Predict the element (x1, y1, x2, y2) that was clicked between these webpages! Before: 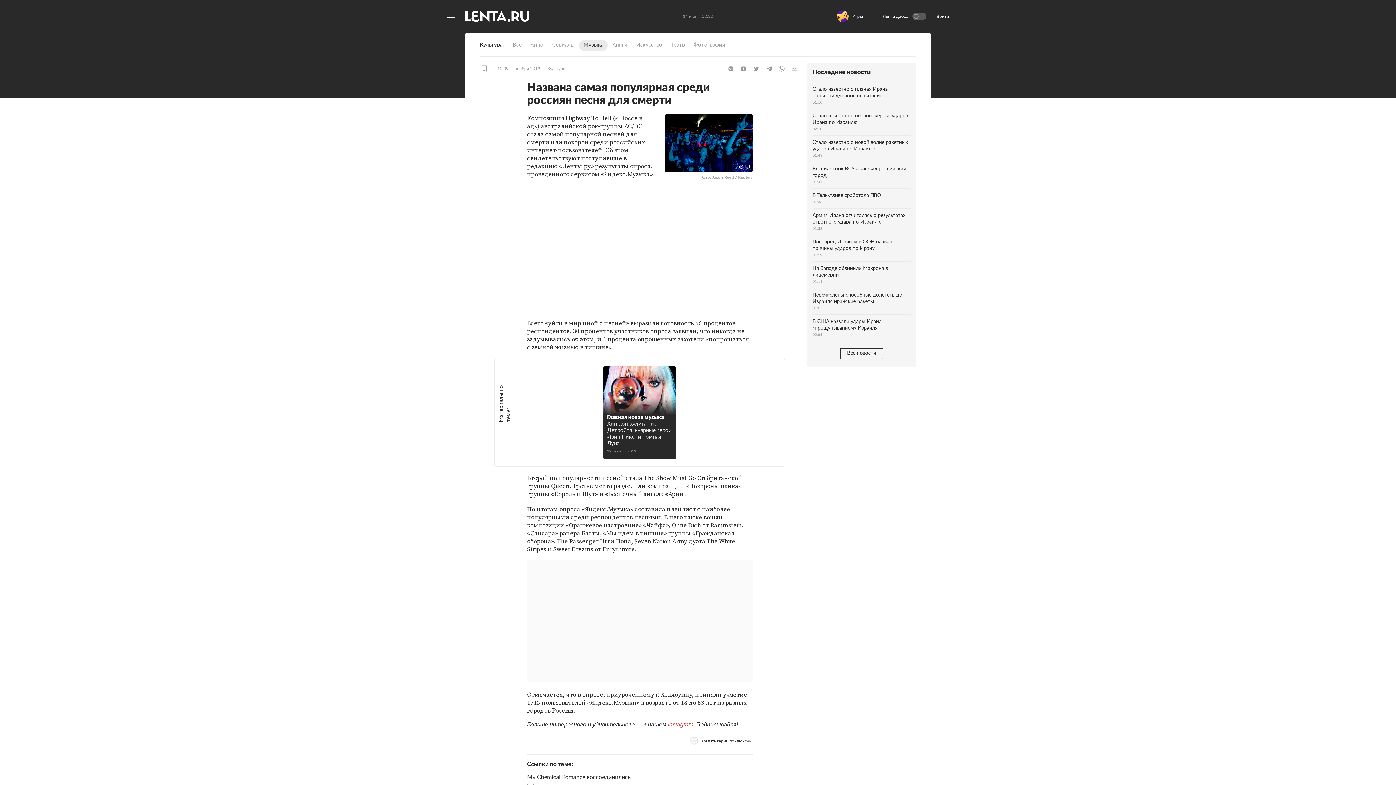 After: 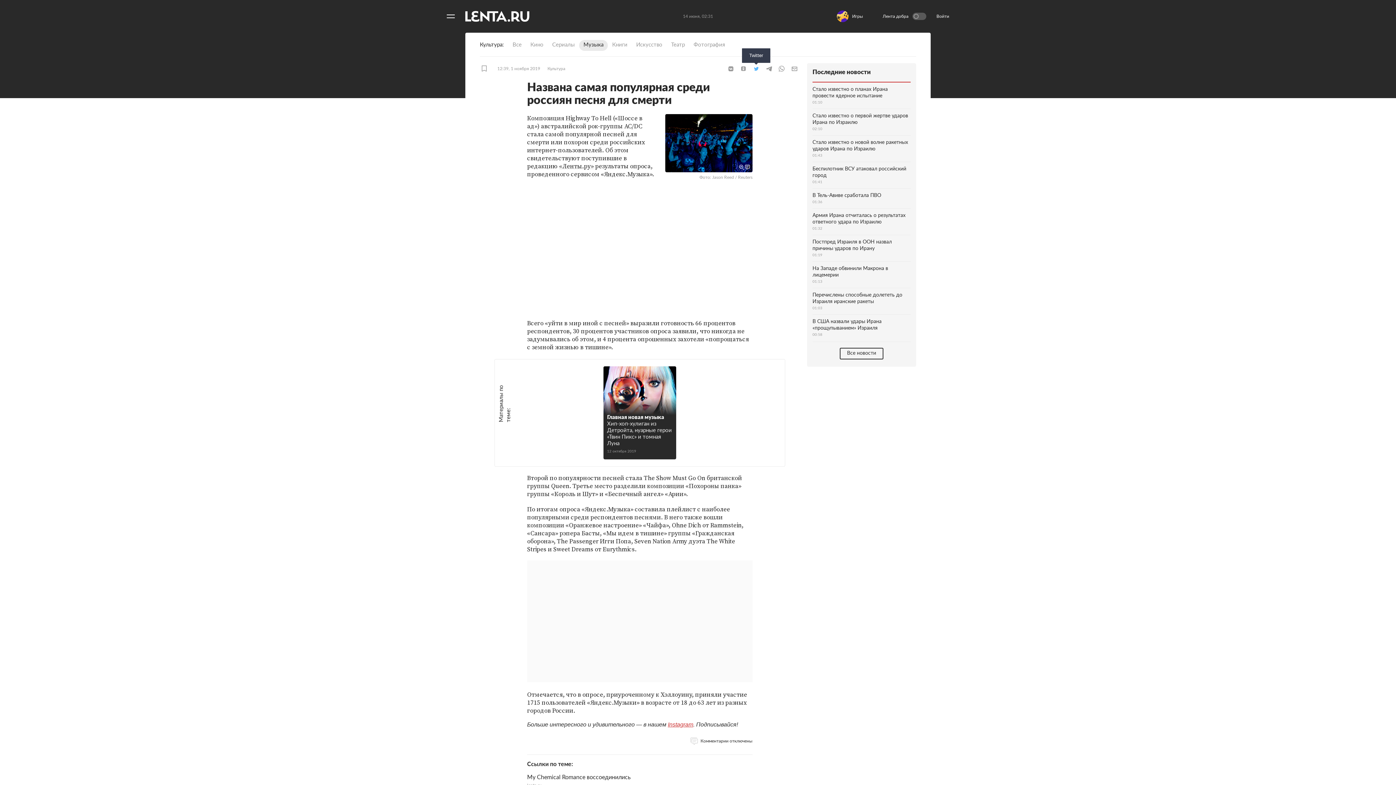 Action: bbox: (750, 65, 761, 72) label: Twitter